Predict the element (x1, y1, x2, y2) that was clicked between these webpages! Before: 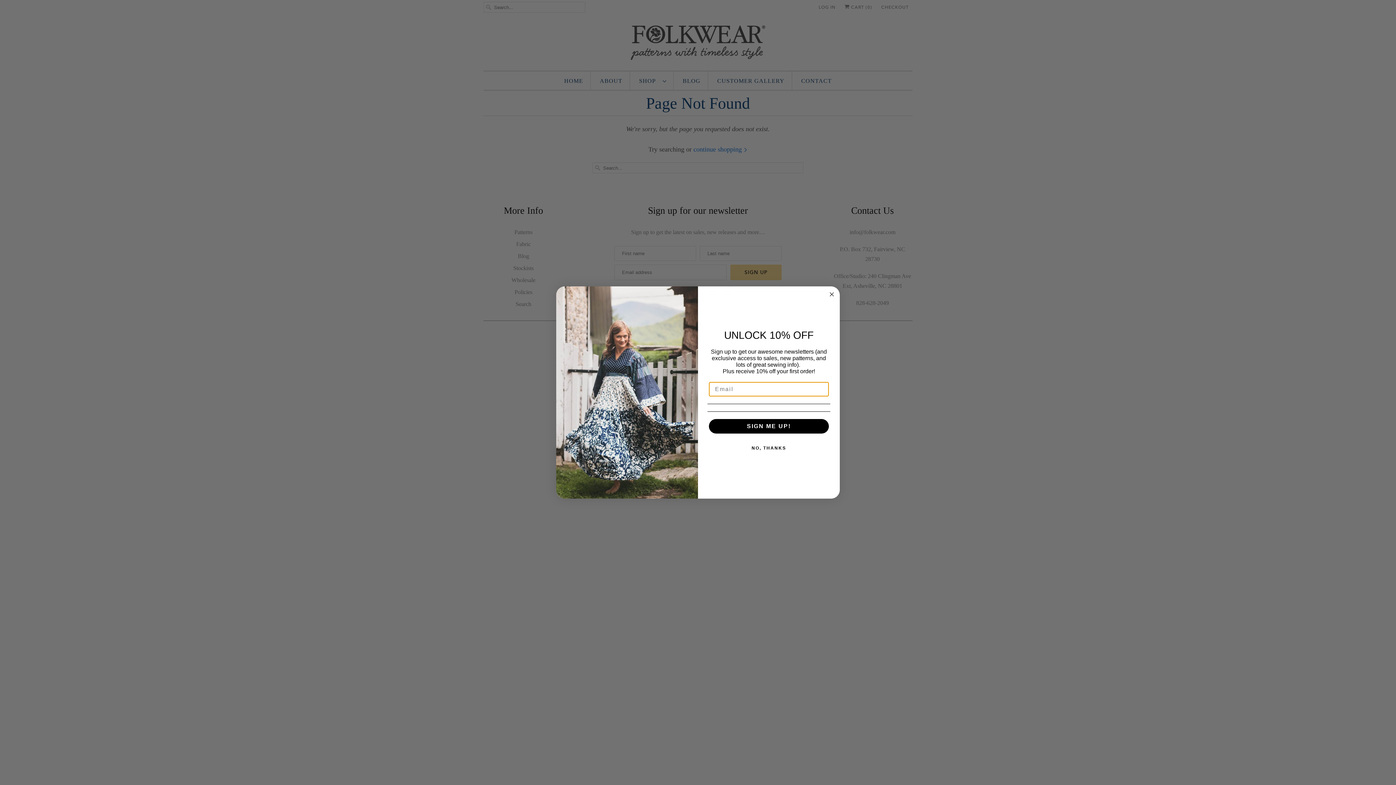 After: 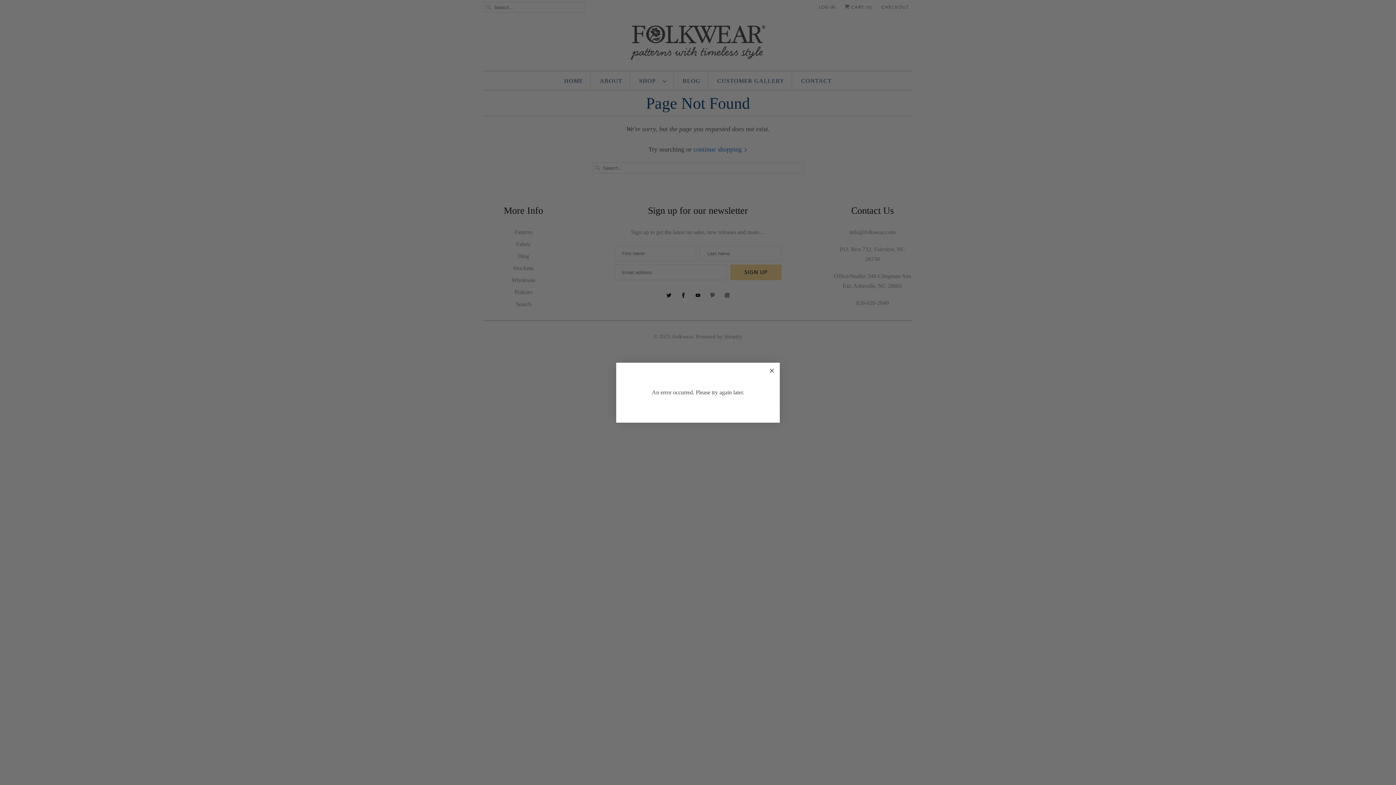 Action: label: SIGN ME UP! bbox: (709, 419, 829, 433)